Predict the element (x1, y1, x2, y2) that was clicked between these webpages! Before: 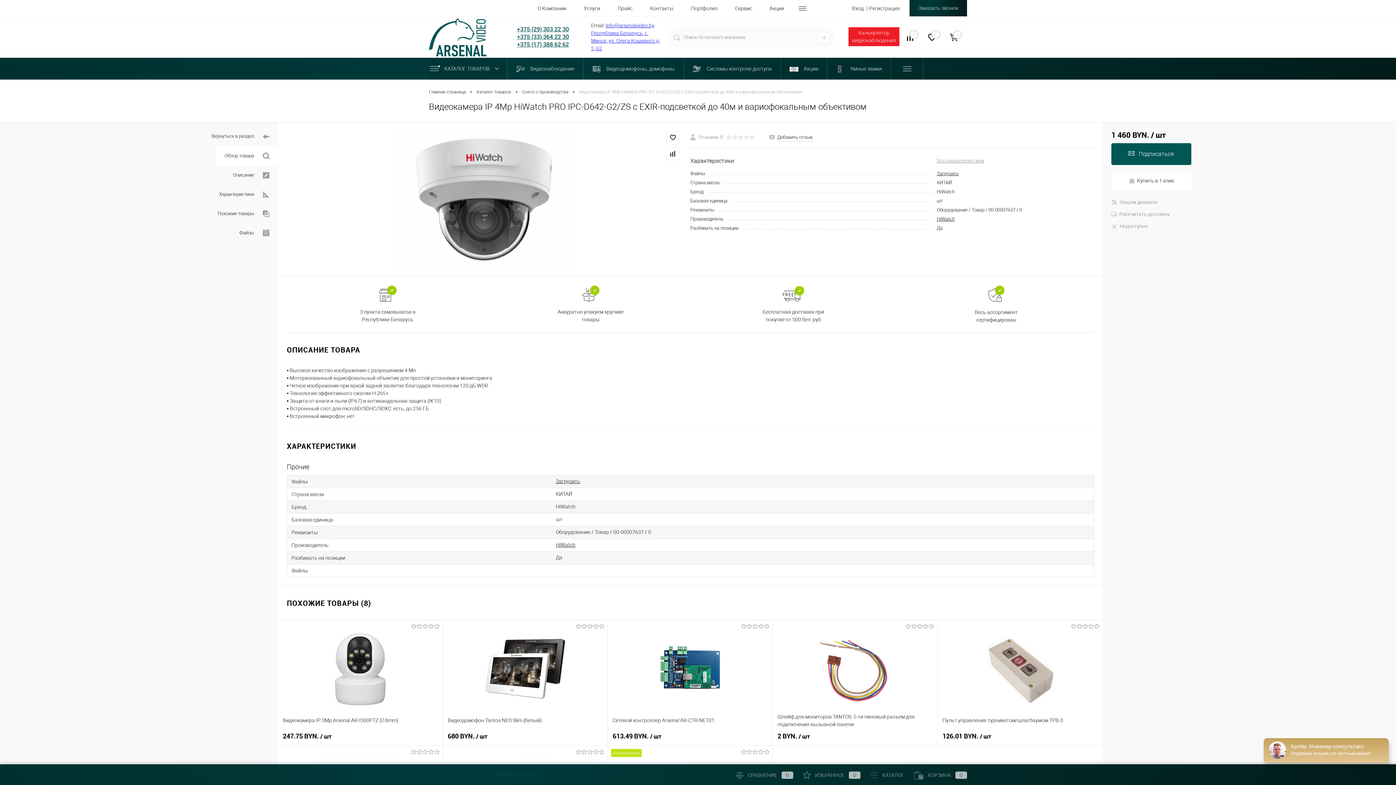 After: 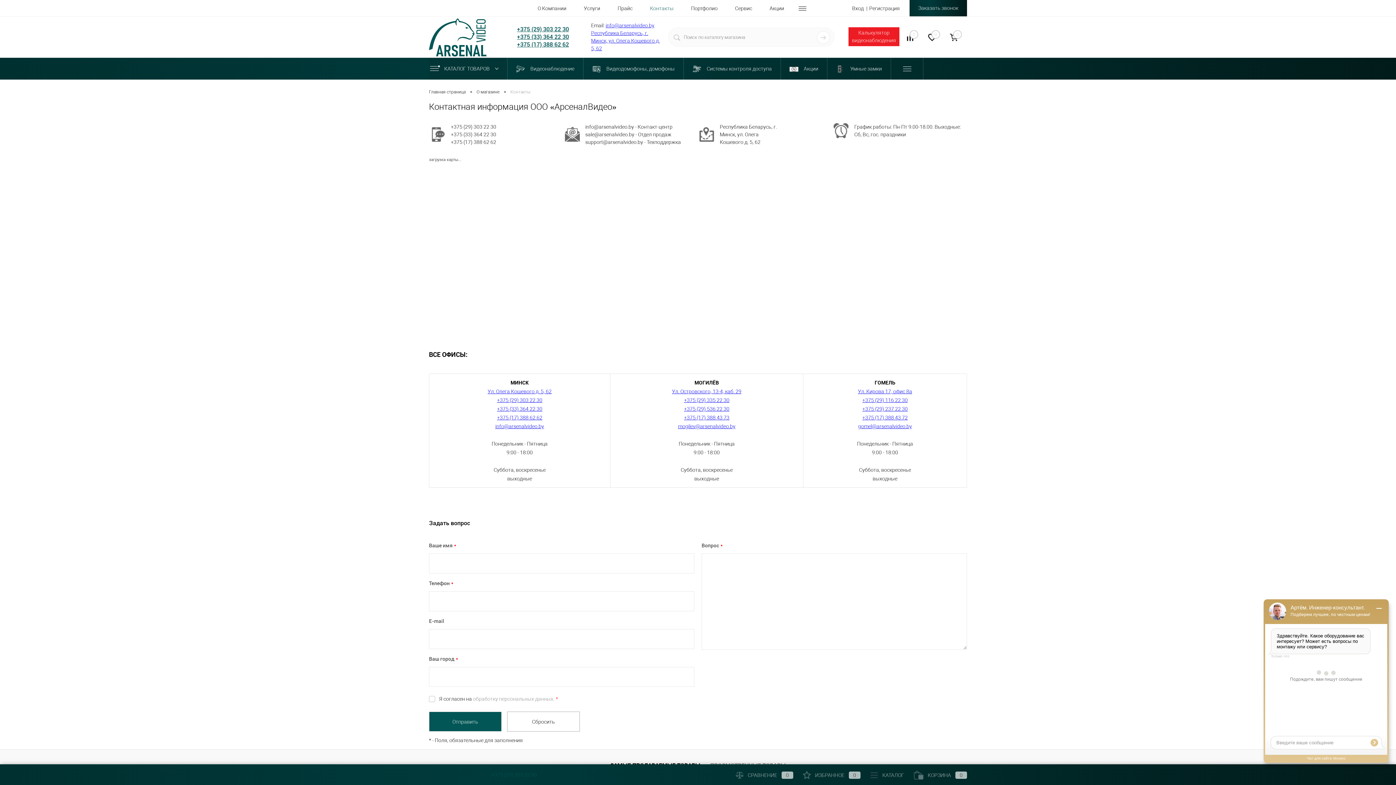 Action: label: Контакты bbox: (641, 0, 682, 16)